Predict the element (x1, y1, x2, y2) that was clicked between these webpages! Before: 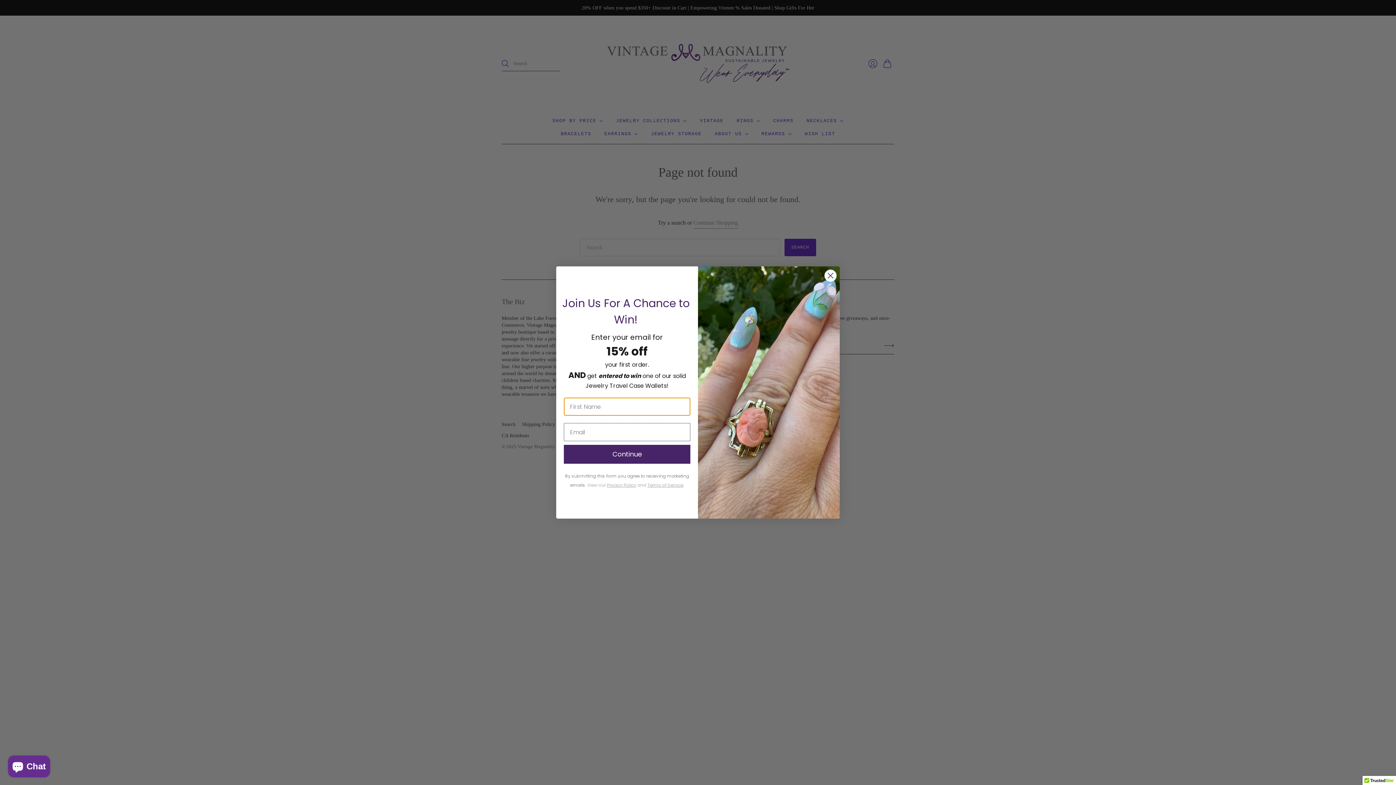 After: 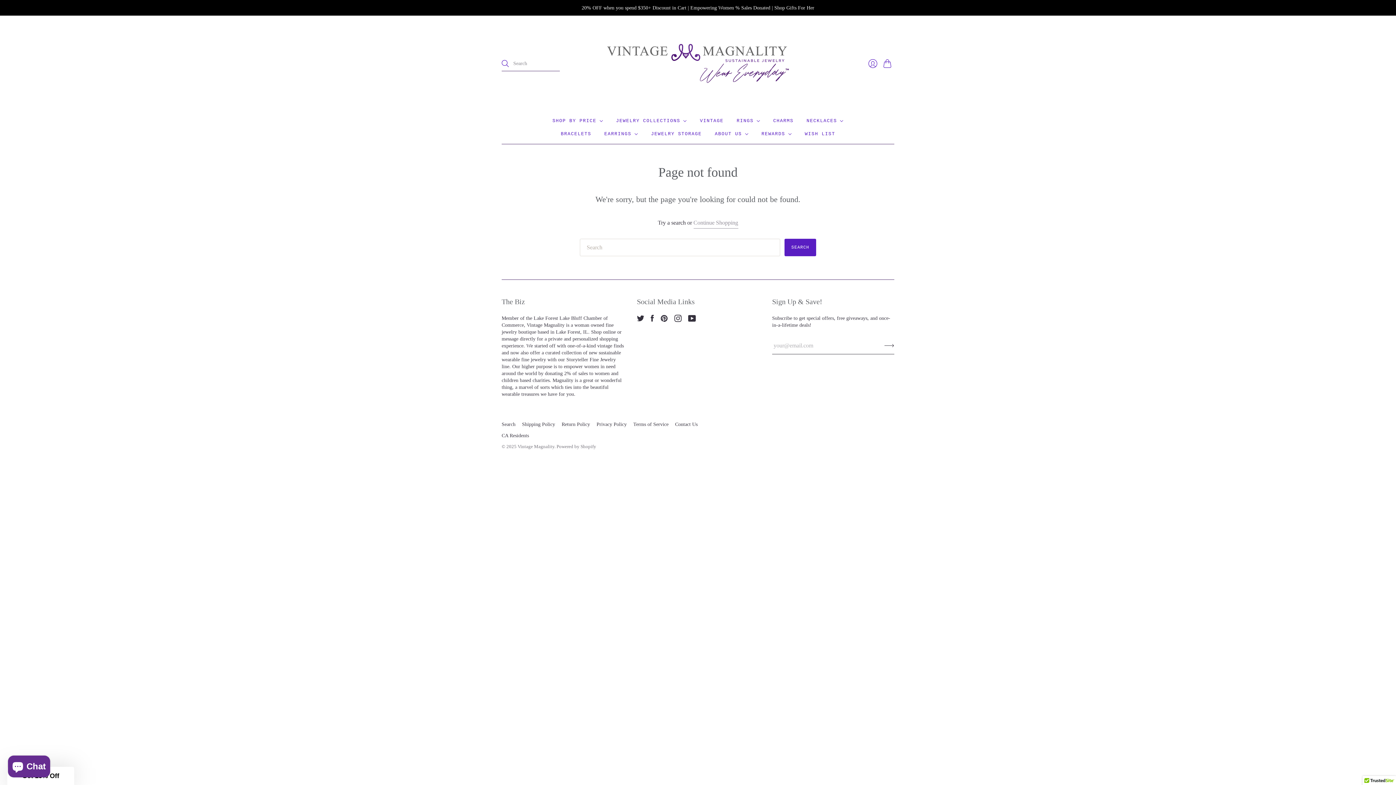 Action: bbox: (824, 269, 837, 282) label: Close dialog